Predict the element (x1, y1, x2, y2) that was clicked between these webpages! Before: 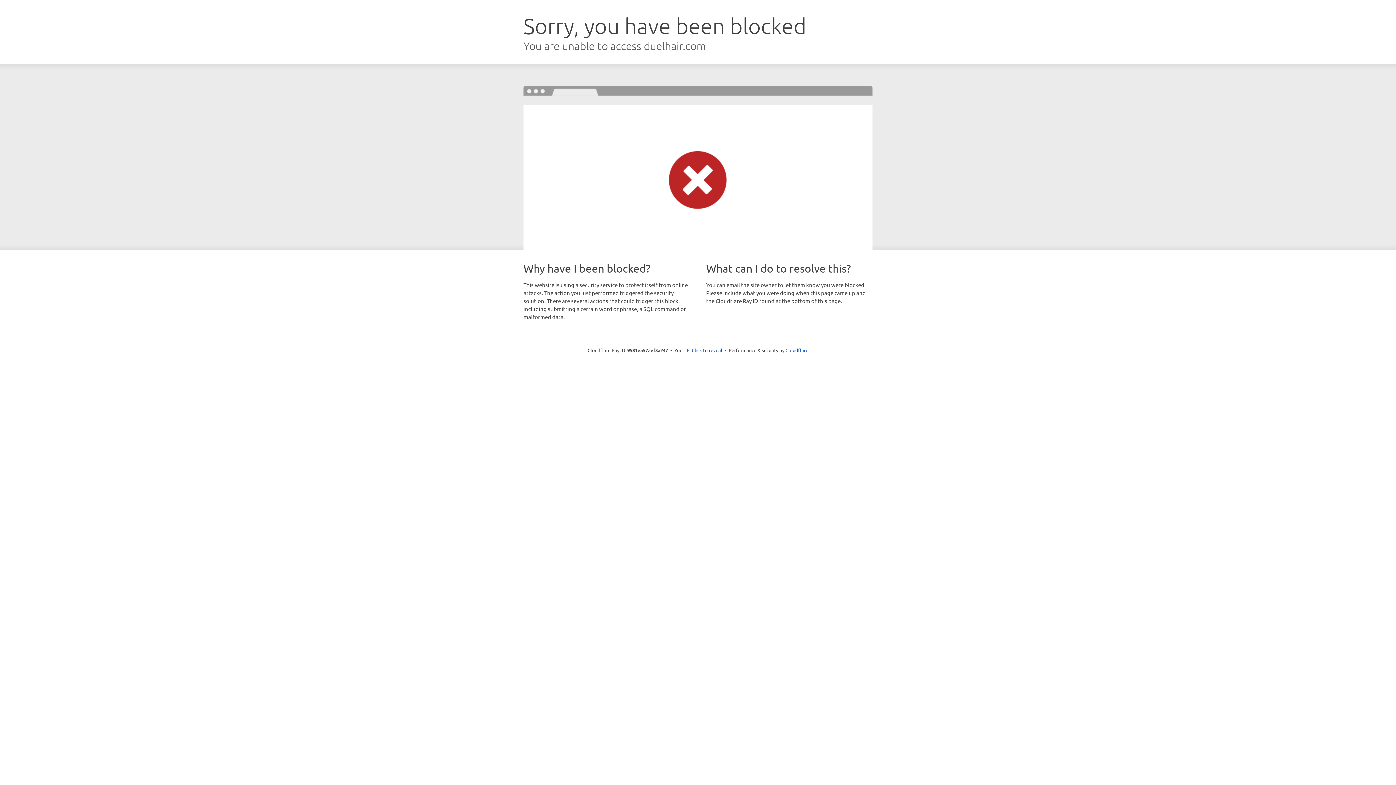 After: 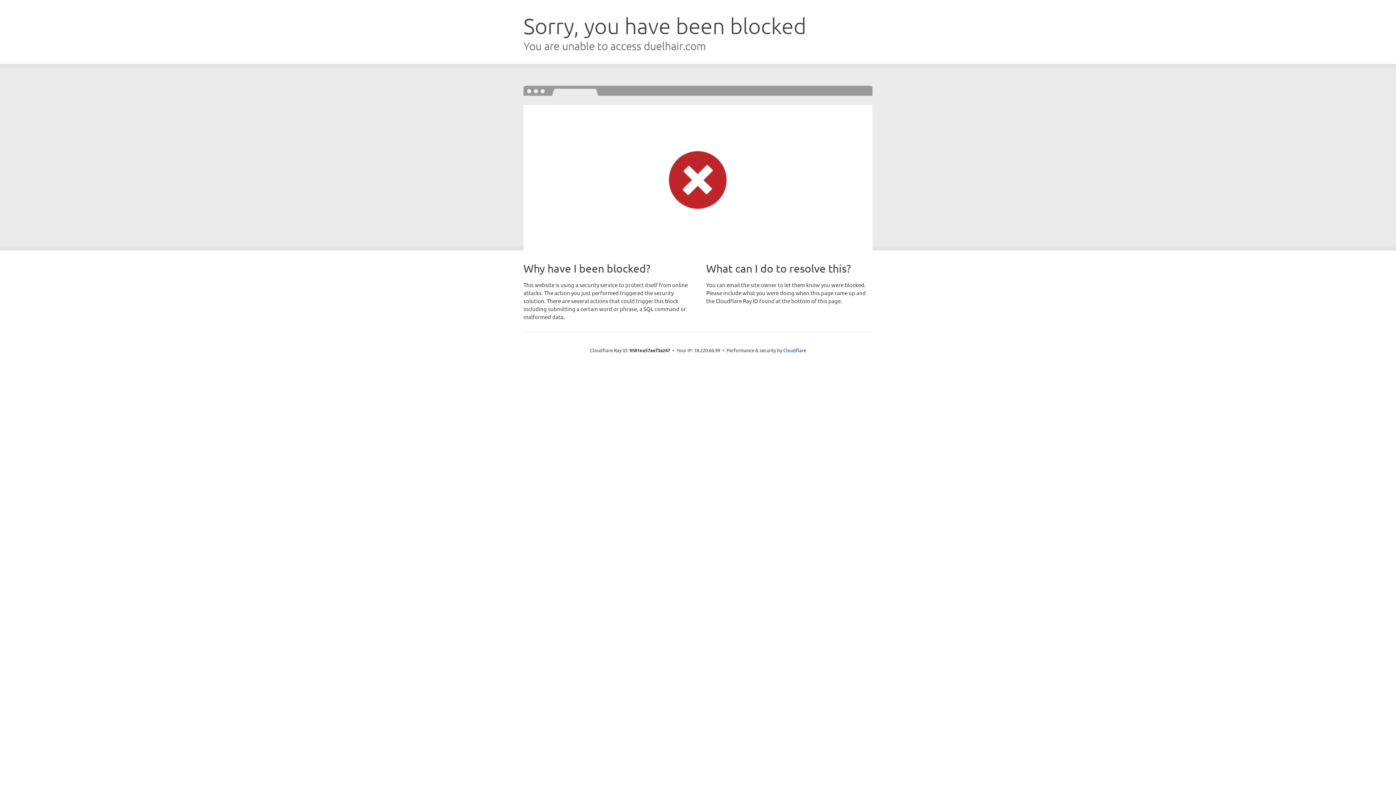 Action: bbox: (692, 346, 722, 353) label: Click to reveal